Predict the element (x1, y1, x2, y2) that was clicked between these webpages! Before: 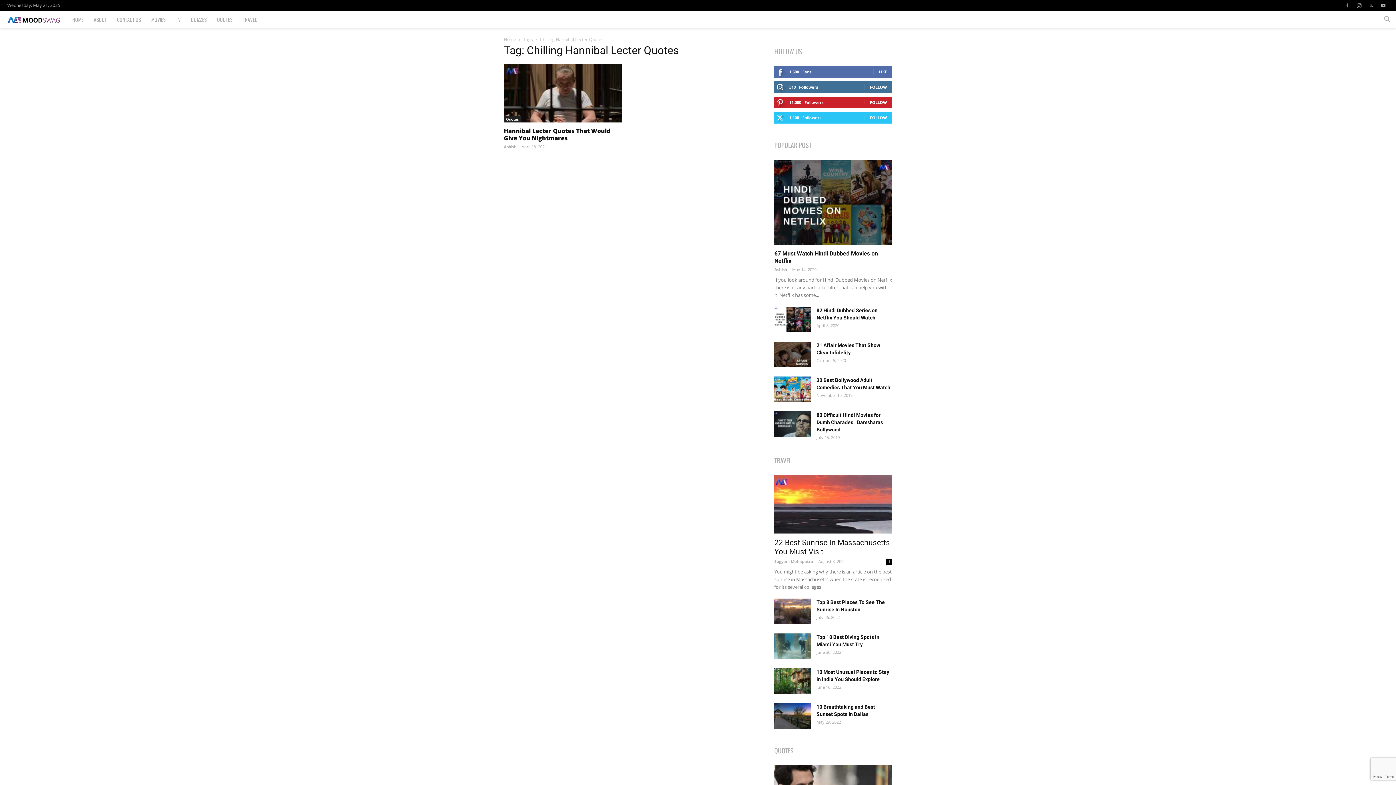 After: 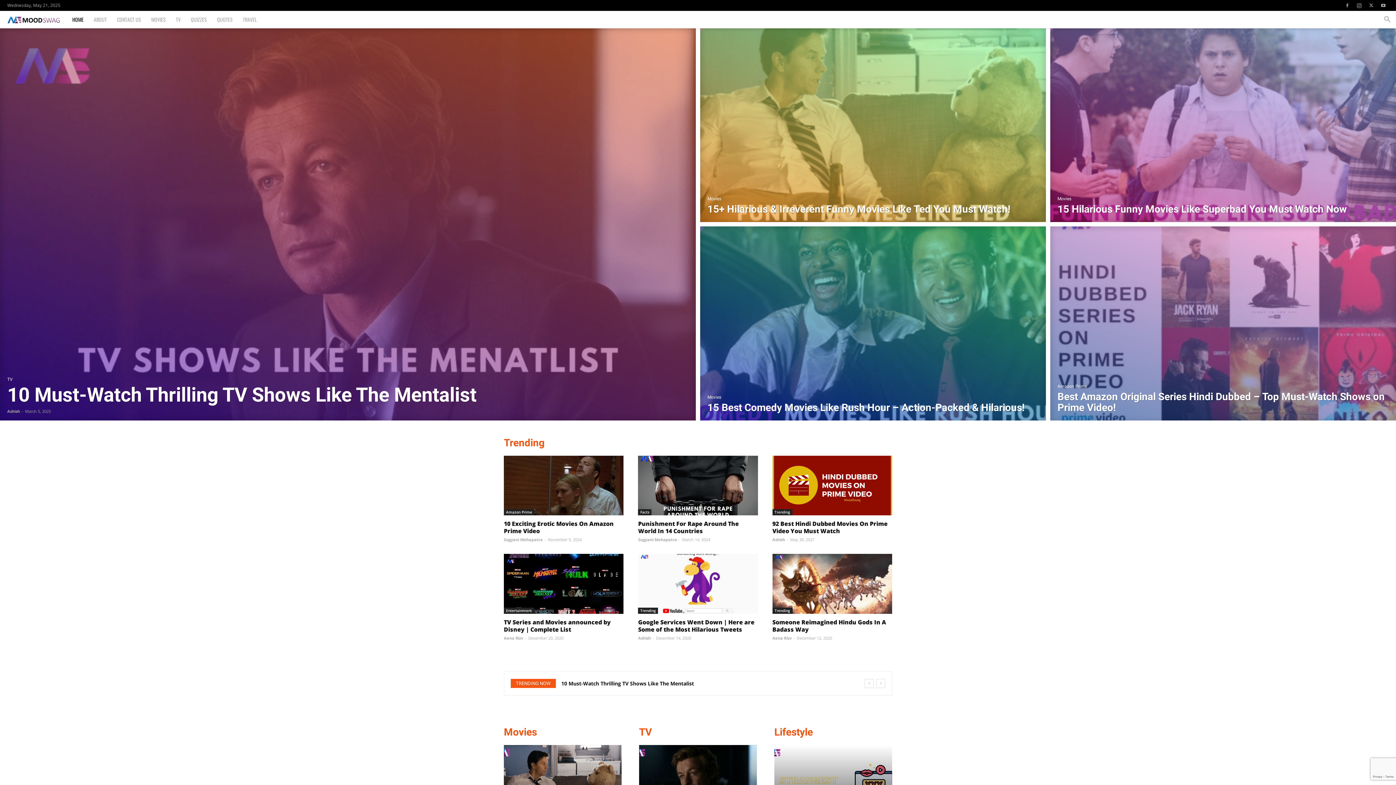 Action: bbox: (7, 10, 67, 28) label: Logo